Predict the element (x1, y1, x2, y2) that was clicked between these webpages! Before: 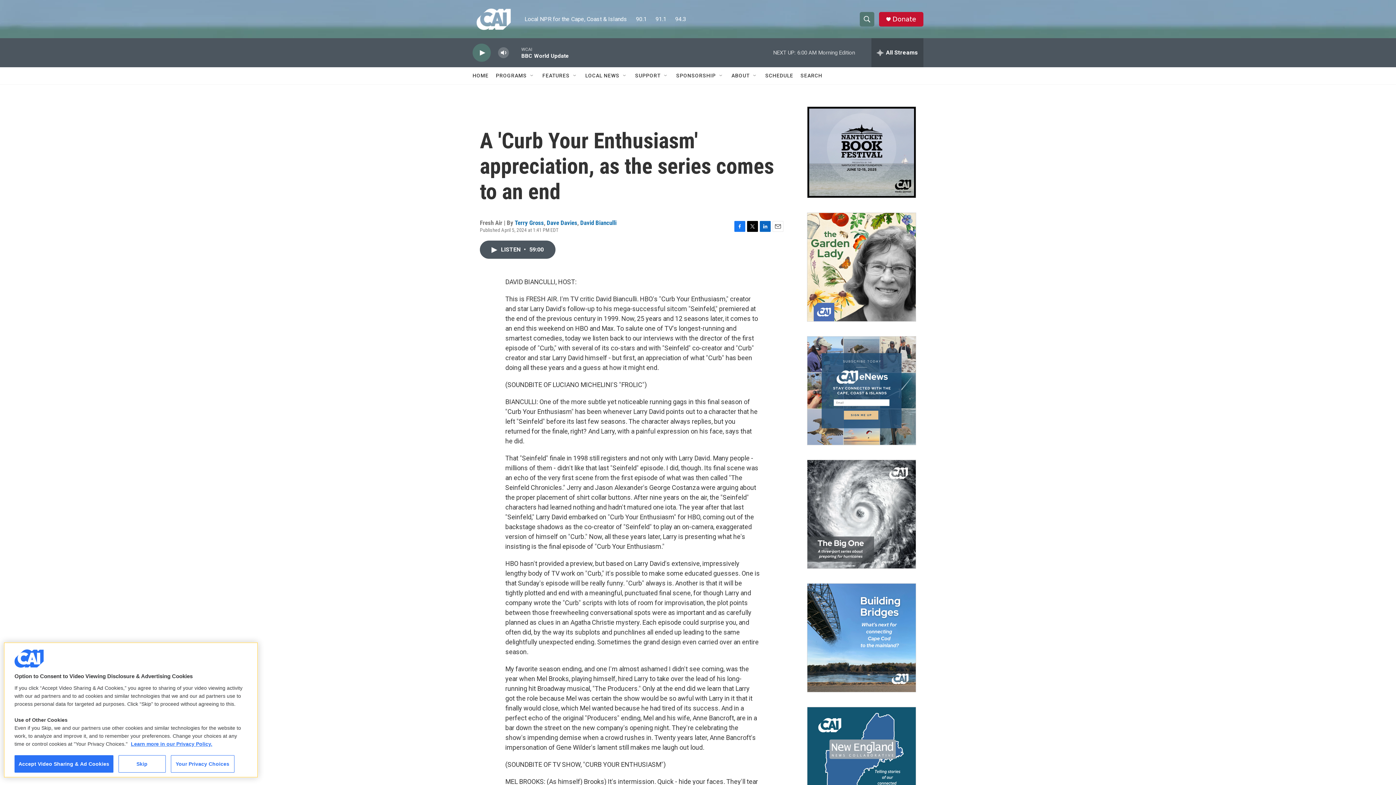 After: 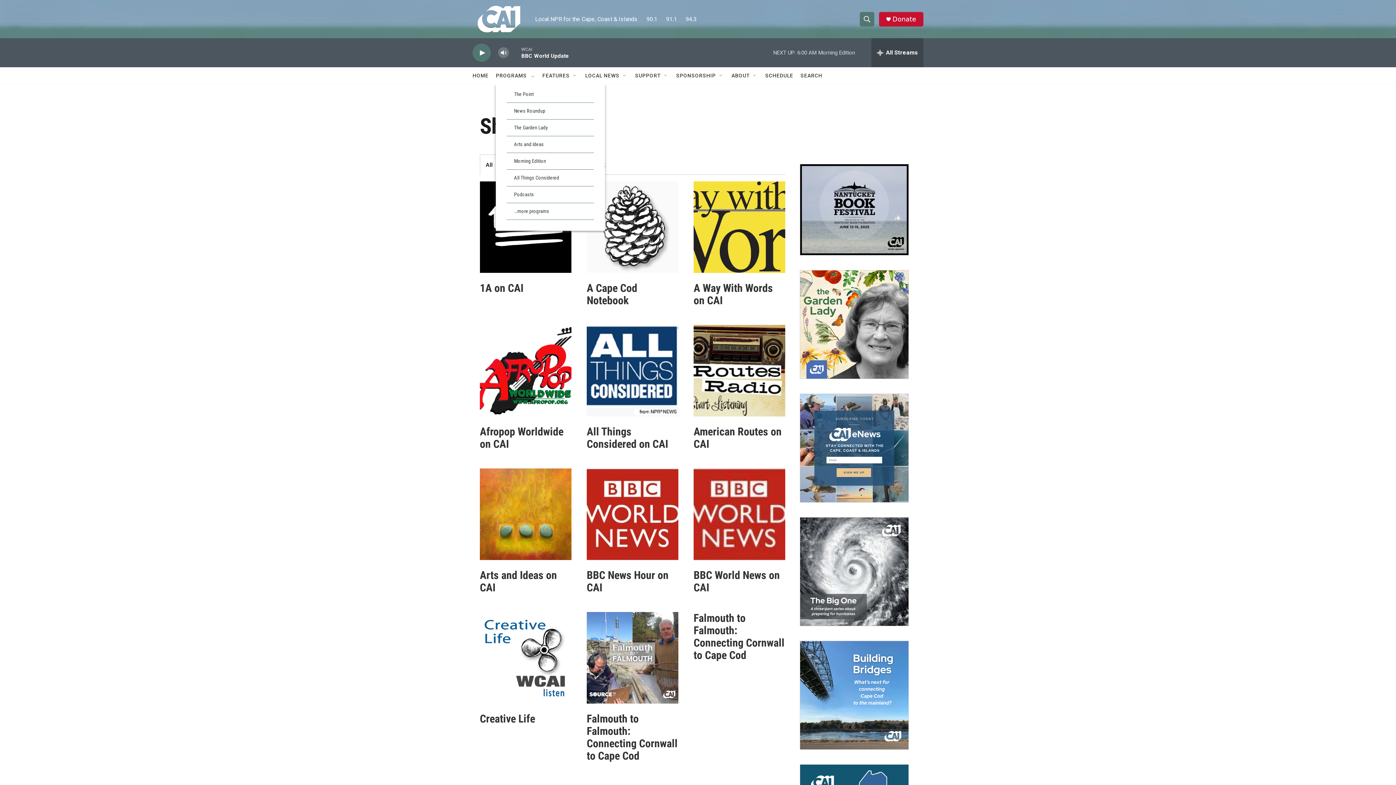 Action: label: PROGRAMS bbox: (496, 67, 526, 84)